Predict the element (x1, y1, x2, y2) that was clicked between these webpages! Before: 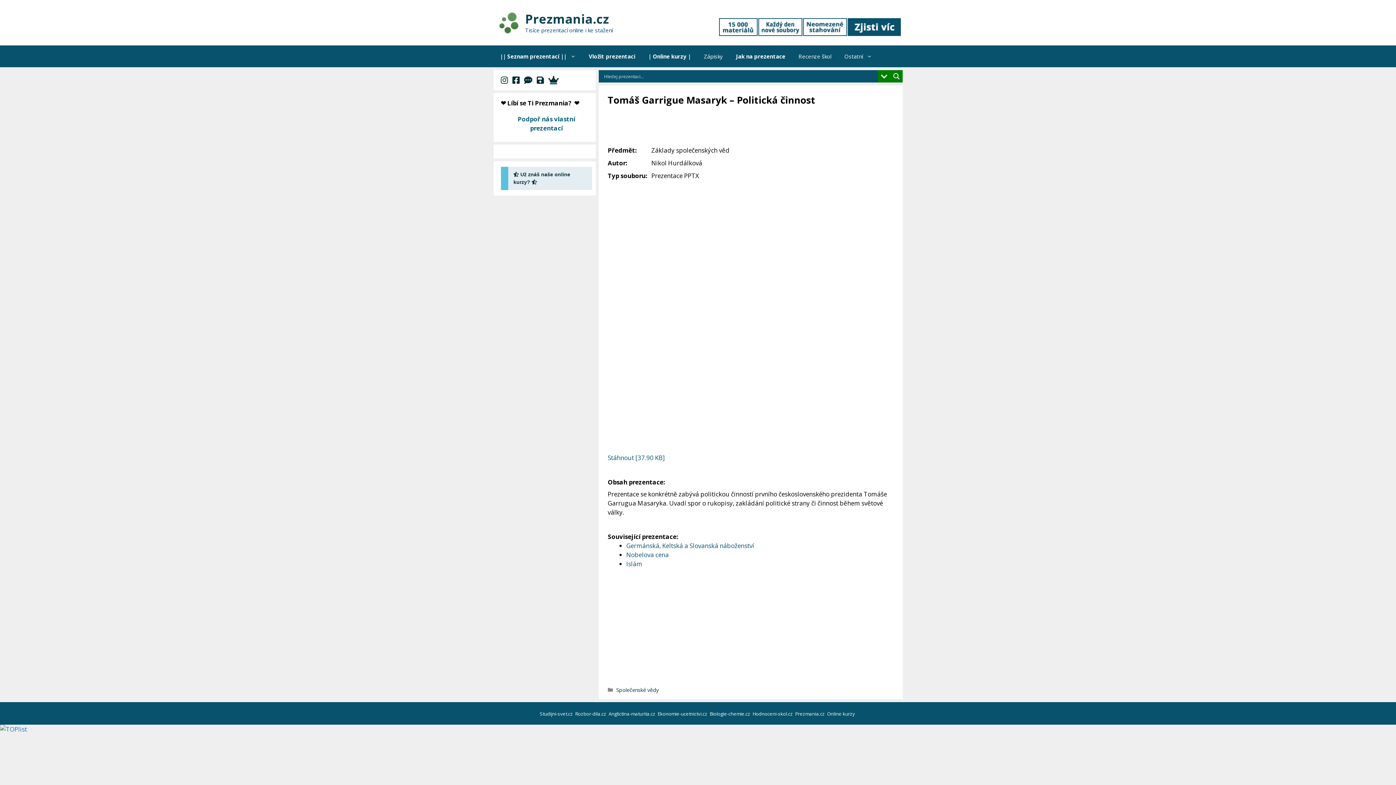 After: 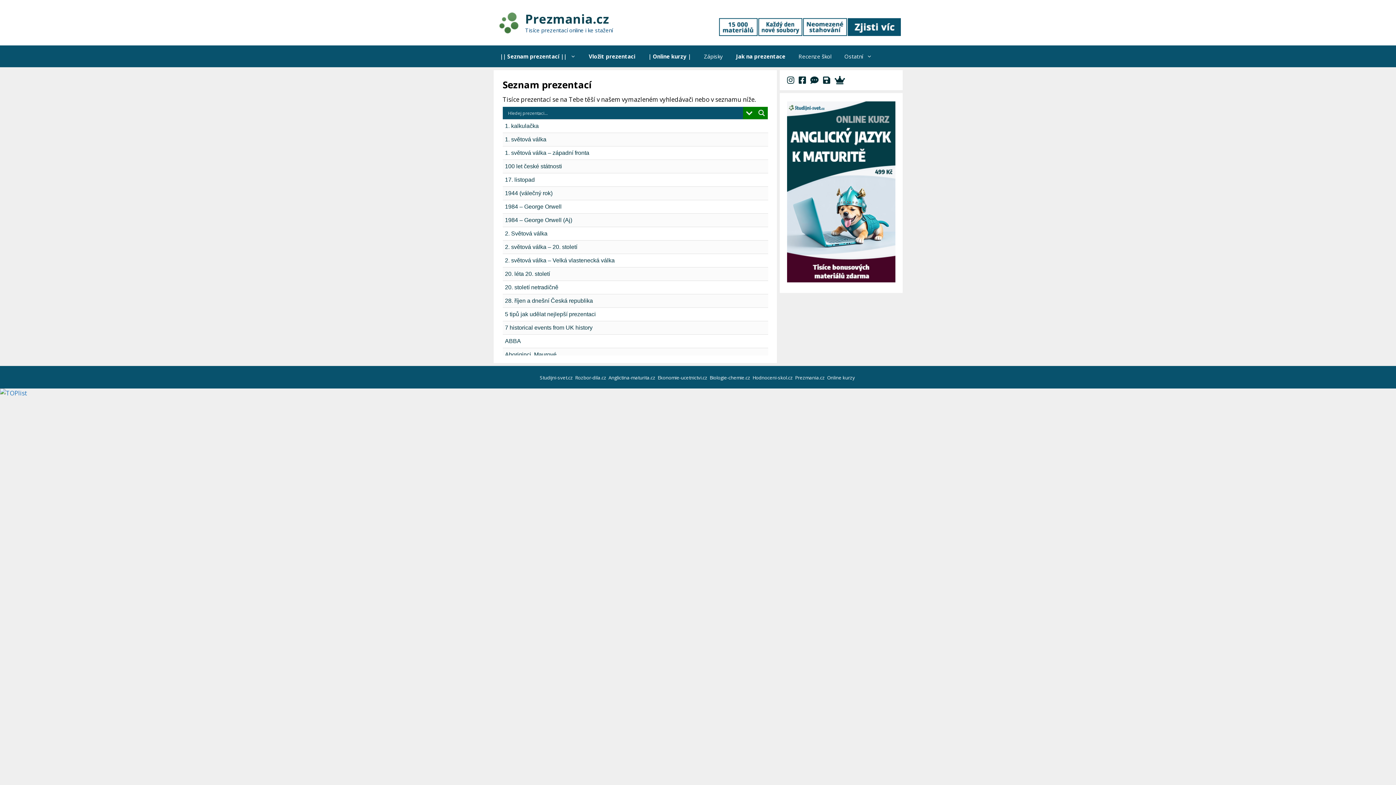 Action: bbox: (493, 45, 582, 67) label: || Seznam prezentací ||